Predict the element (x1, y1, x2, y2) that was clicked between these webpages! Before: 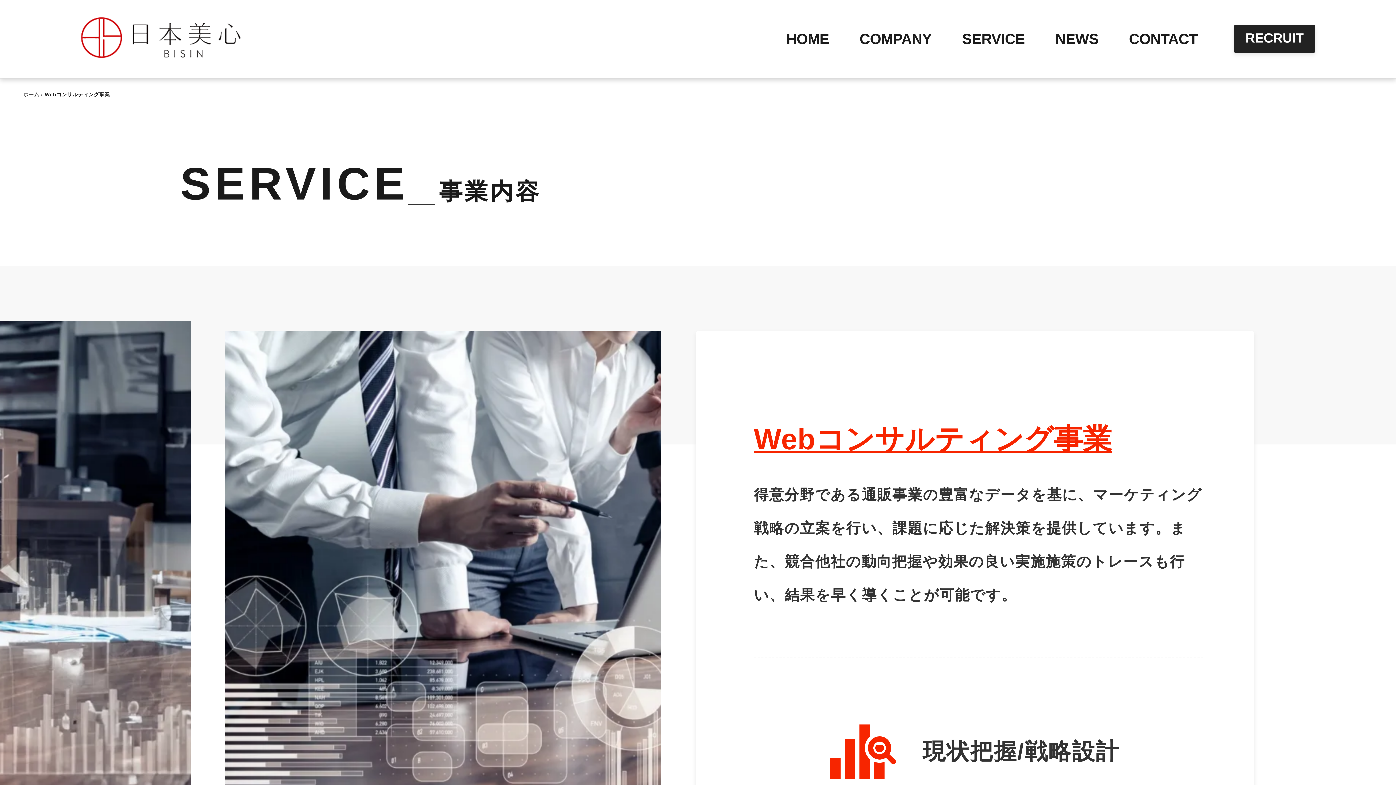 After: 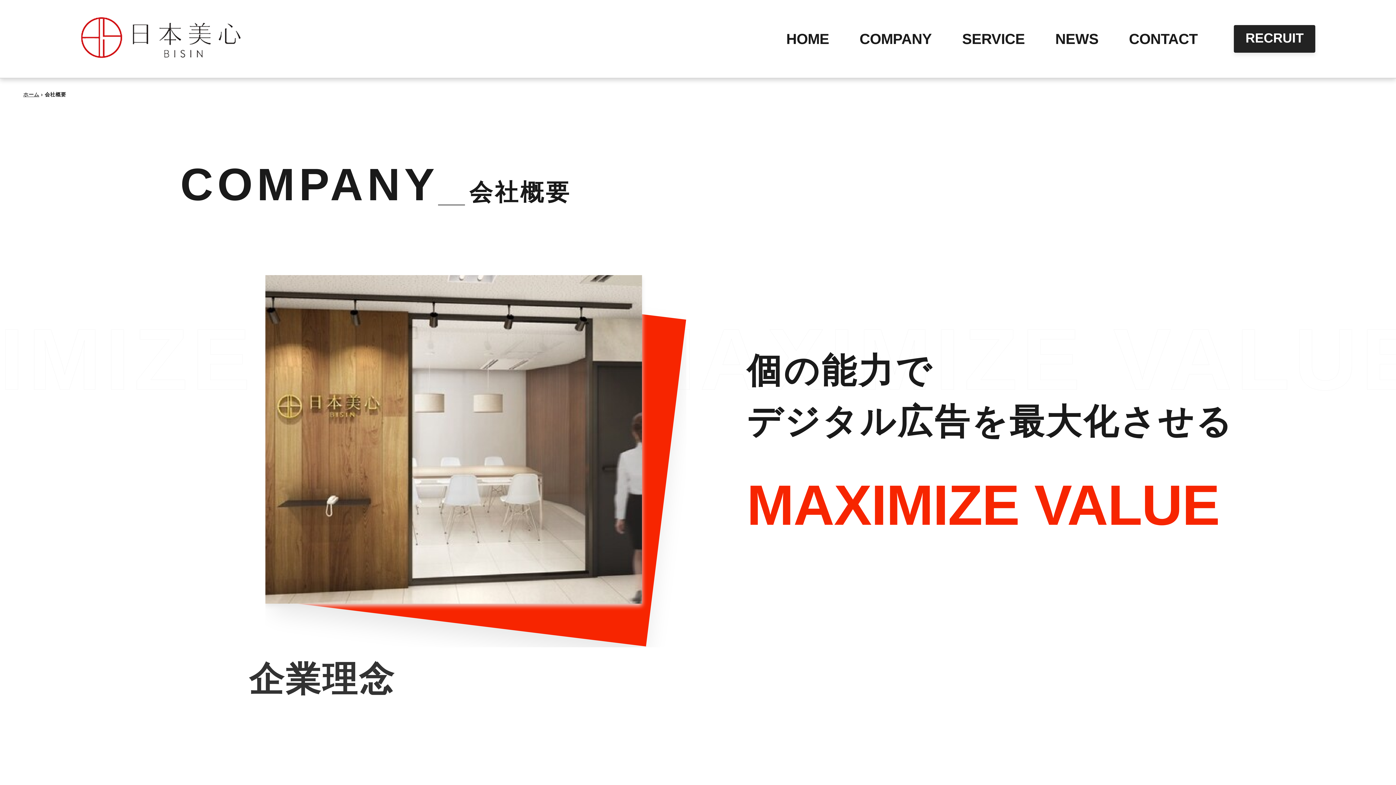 Action: bbox: (859, 30, 932, 46) label: COMPANY